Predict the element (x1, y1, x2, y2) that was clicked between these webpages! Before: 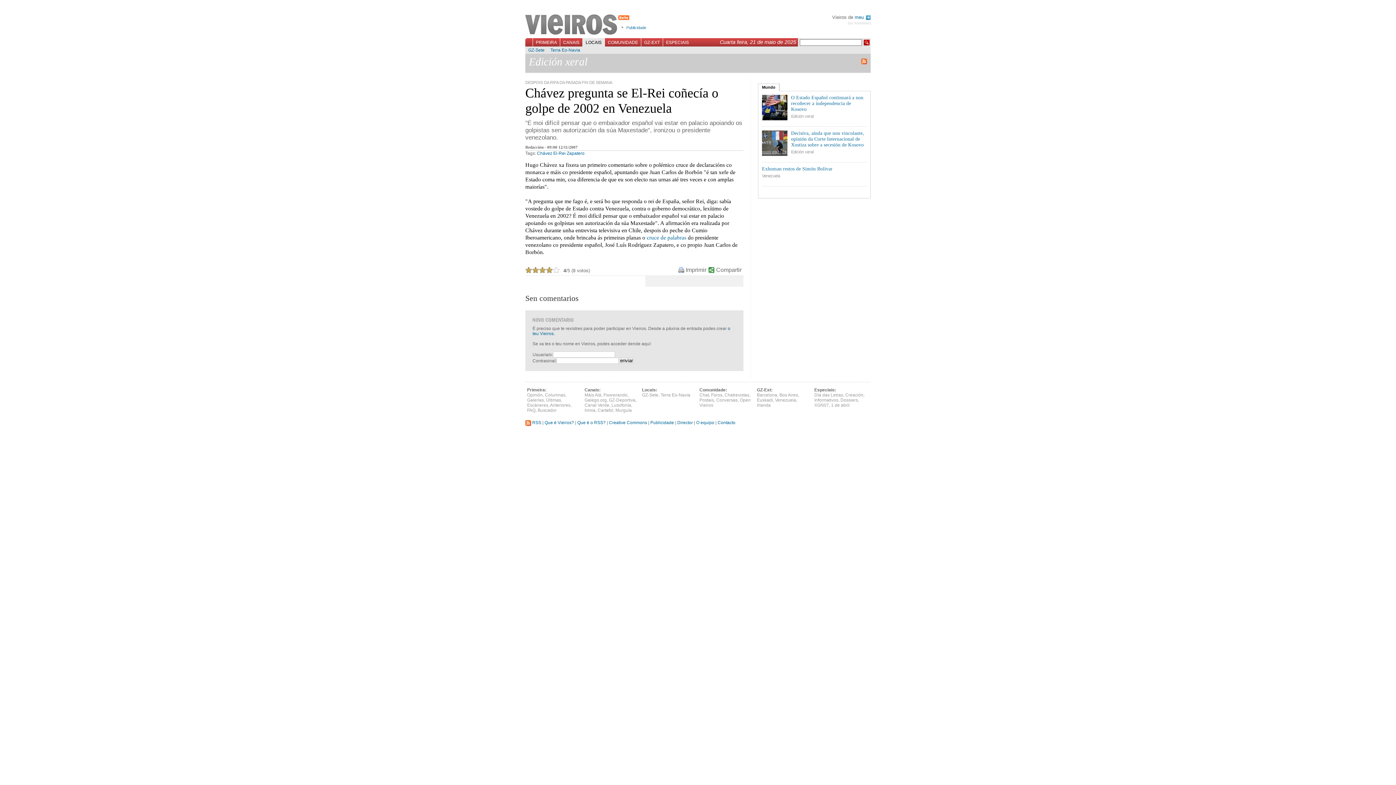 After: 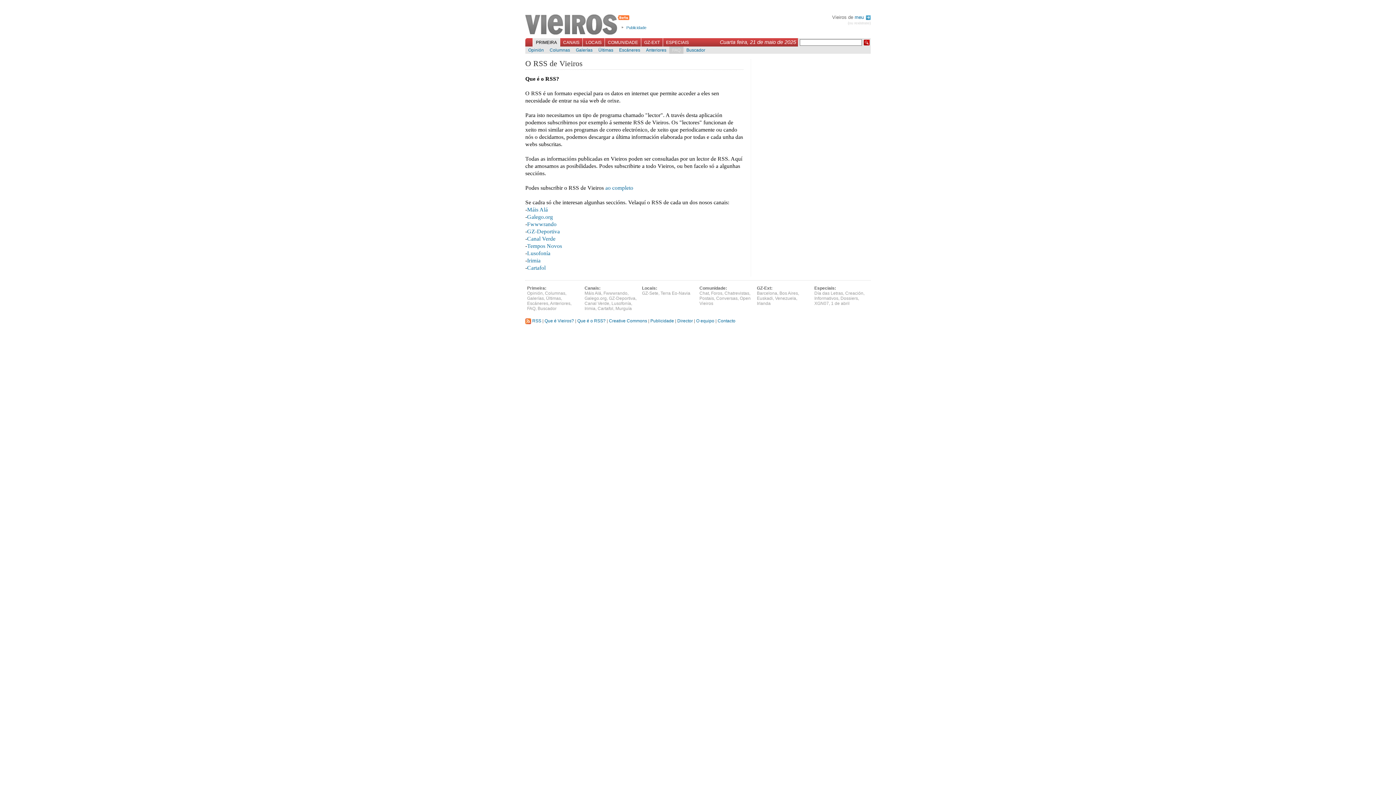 Action: label: Que é o RSS? bbox: (577, 420, 605, 425)